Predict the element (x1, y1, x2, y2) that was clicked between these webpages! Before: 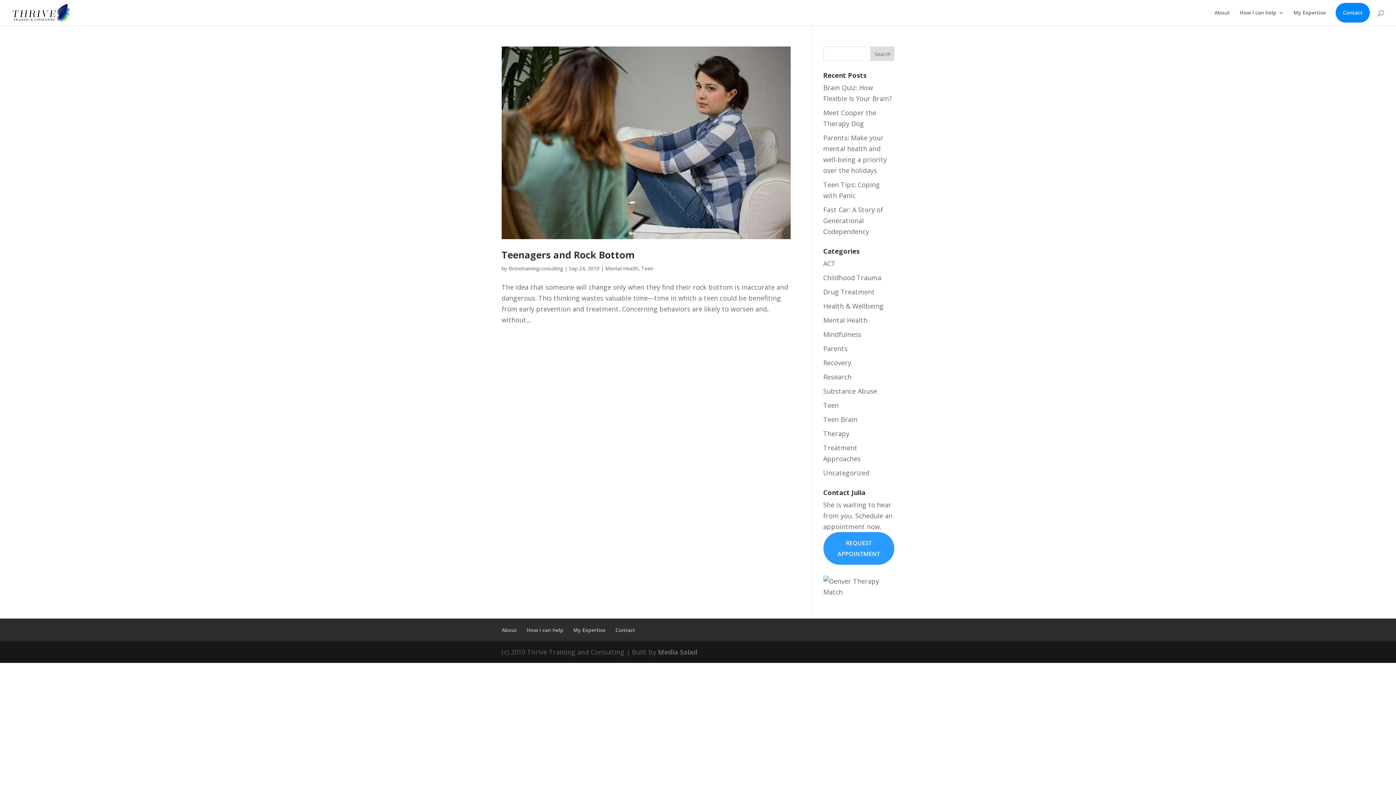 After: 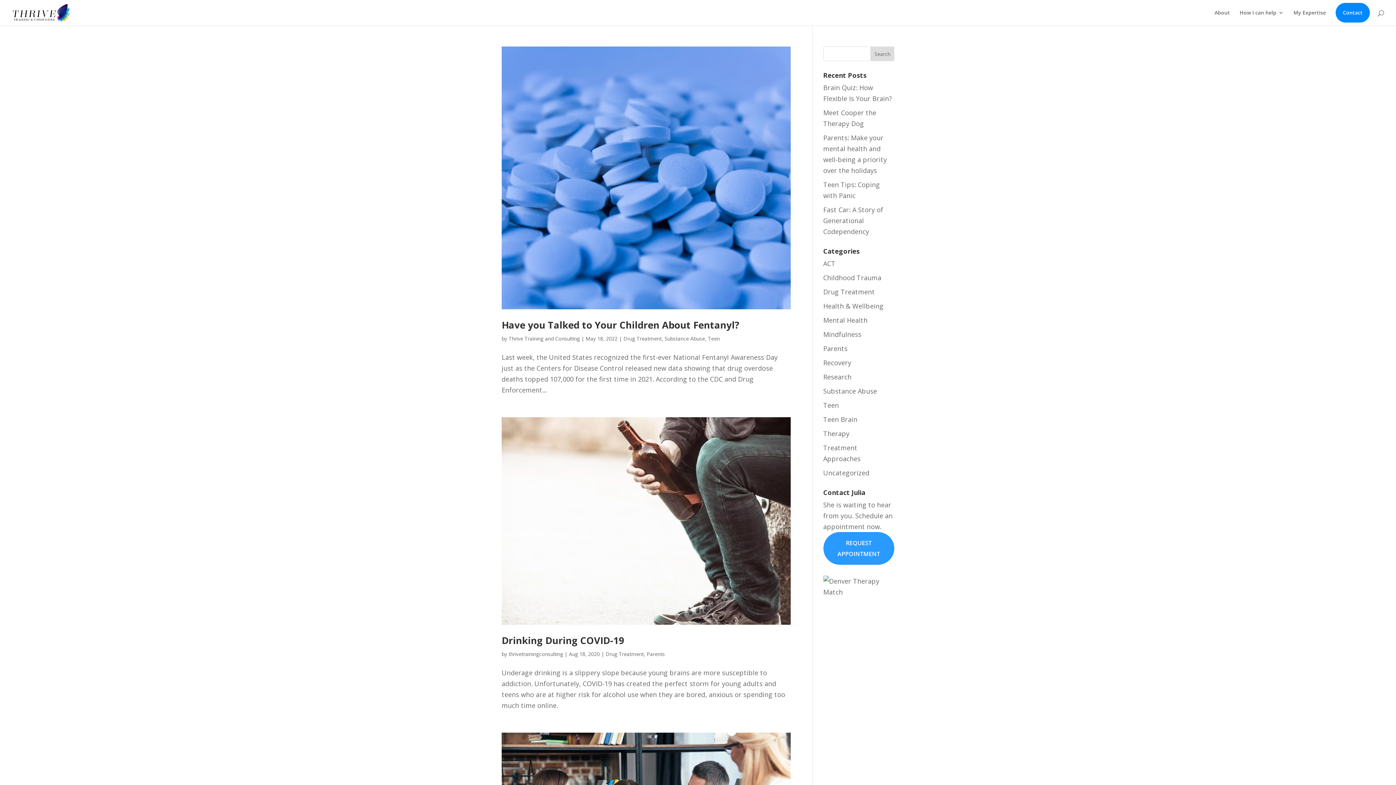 Action: label: Drug Treatment bbox: (823, 287, 875, 296)